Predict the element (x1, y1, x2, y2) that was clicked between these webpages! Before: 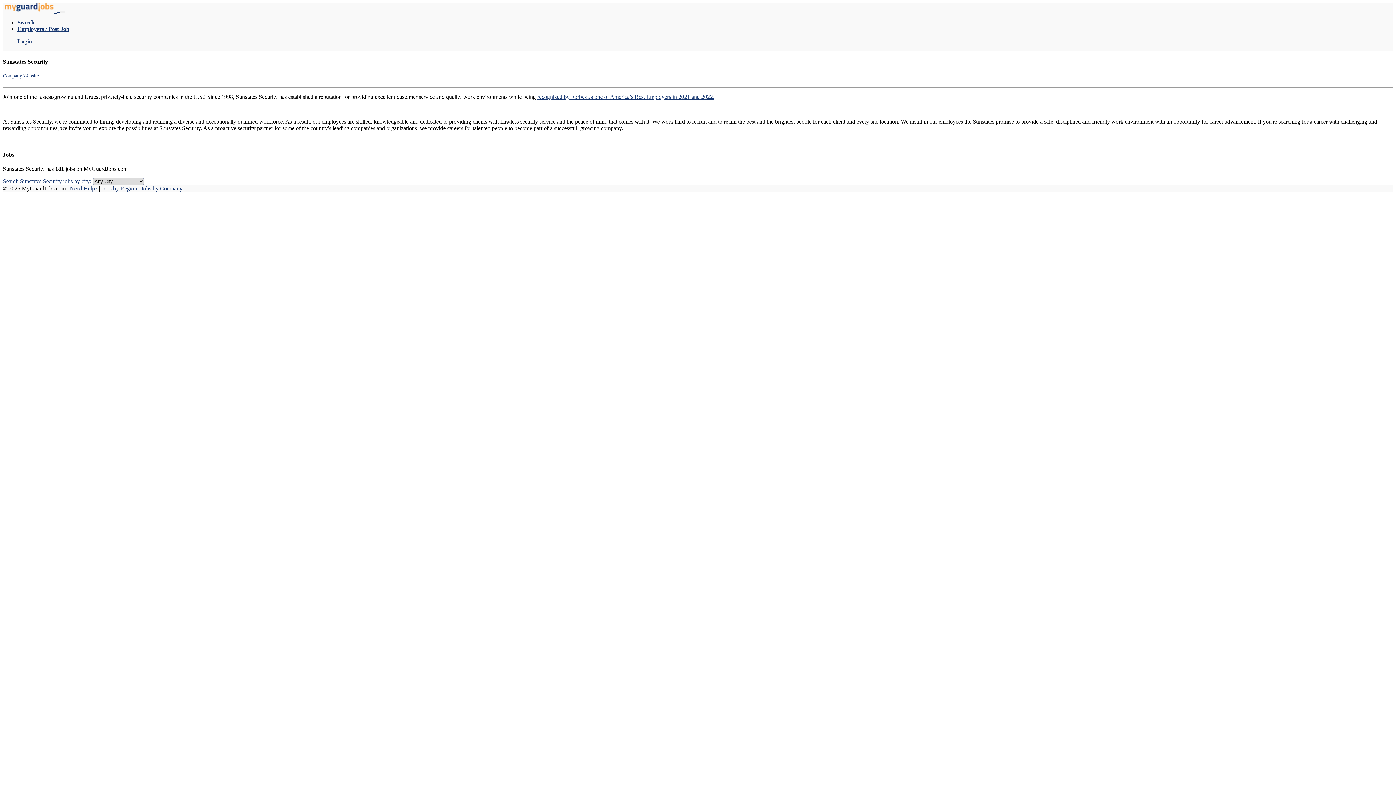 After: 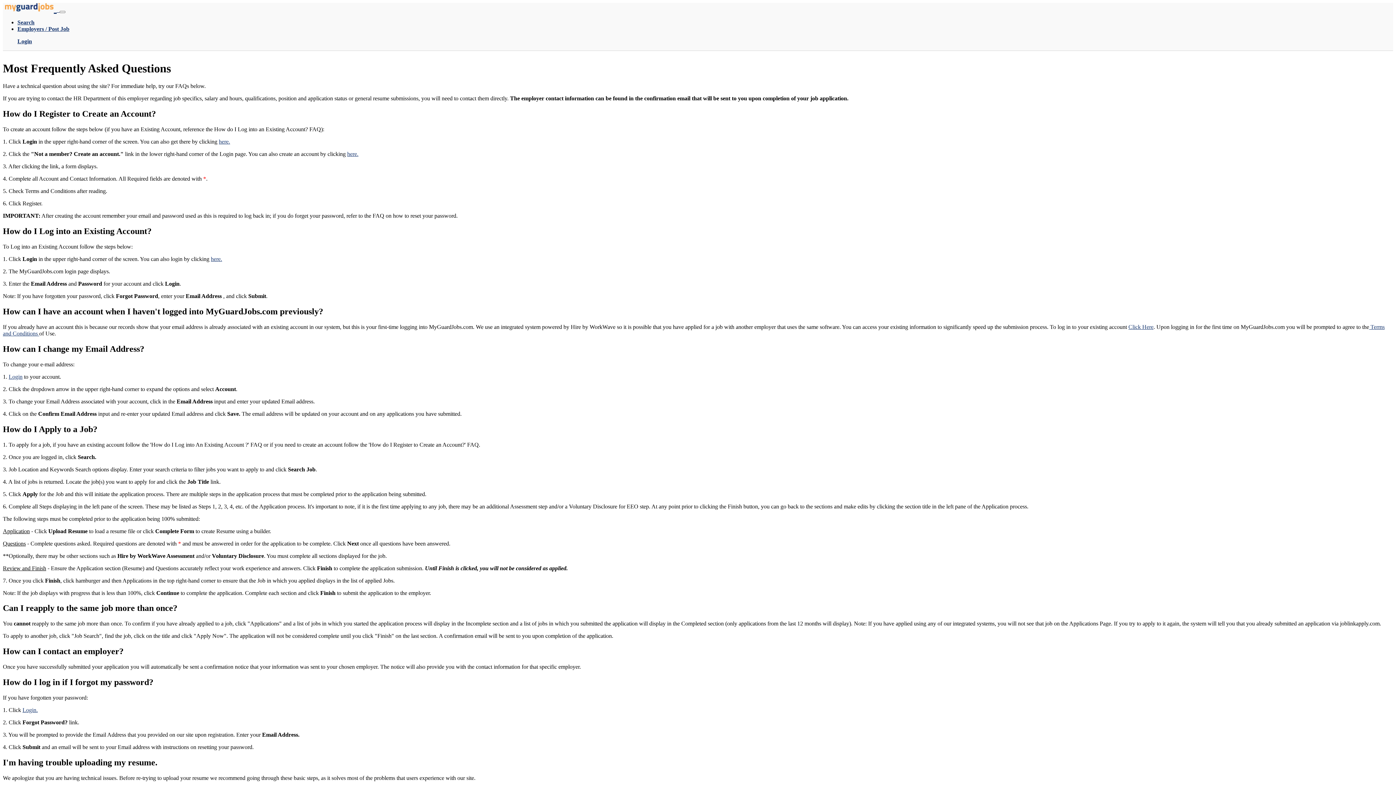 Action: label: Need Help? bbox: (69, 185, 97, 191)